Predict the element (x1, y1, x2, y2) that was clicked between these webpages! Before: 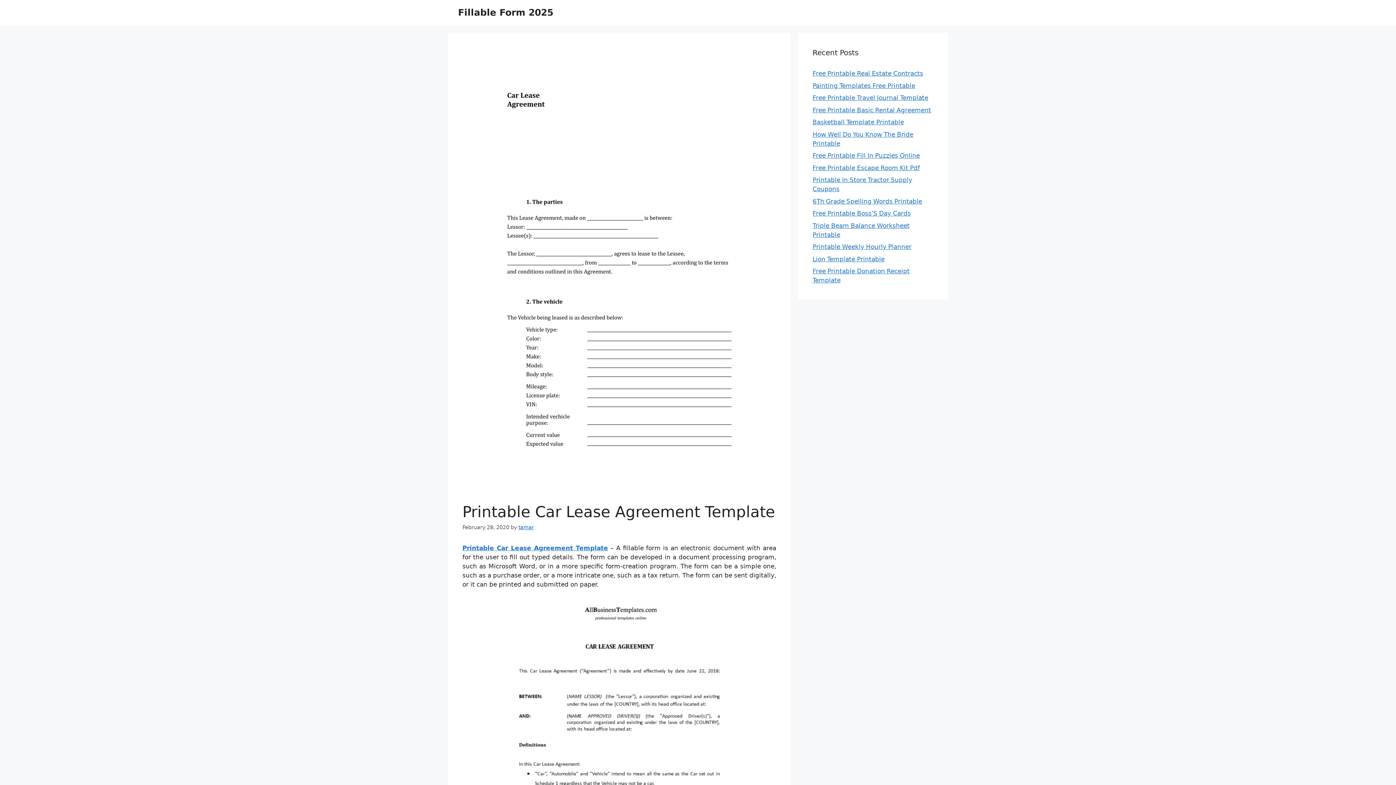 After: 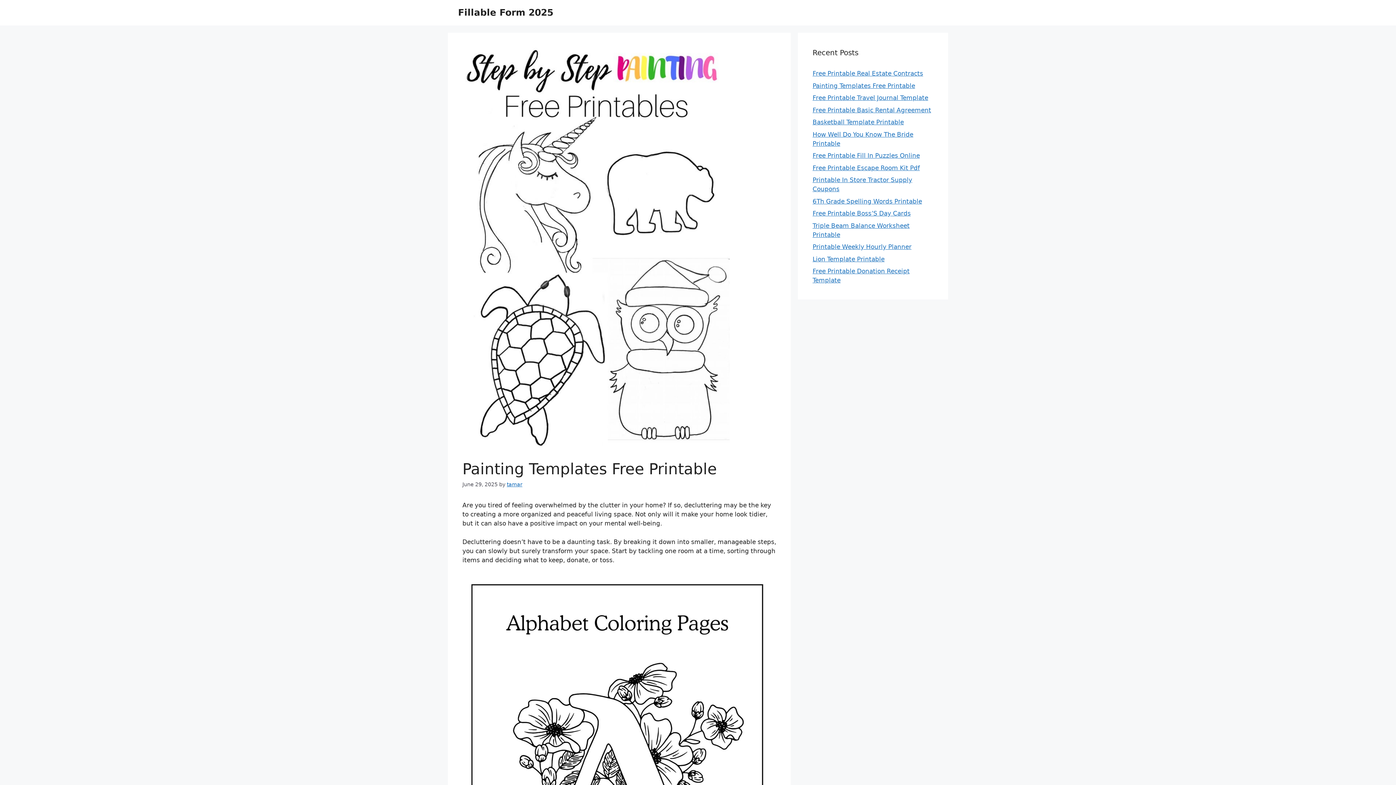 Action: label: Painting Templates Free Printable bbox: (812, 82, 915, 89)